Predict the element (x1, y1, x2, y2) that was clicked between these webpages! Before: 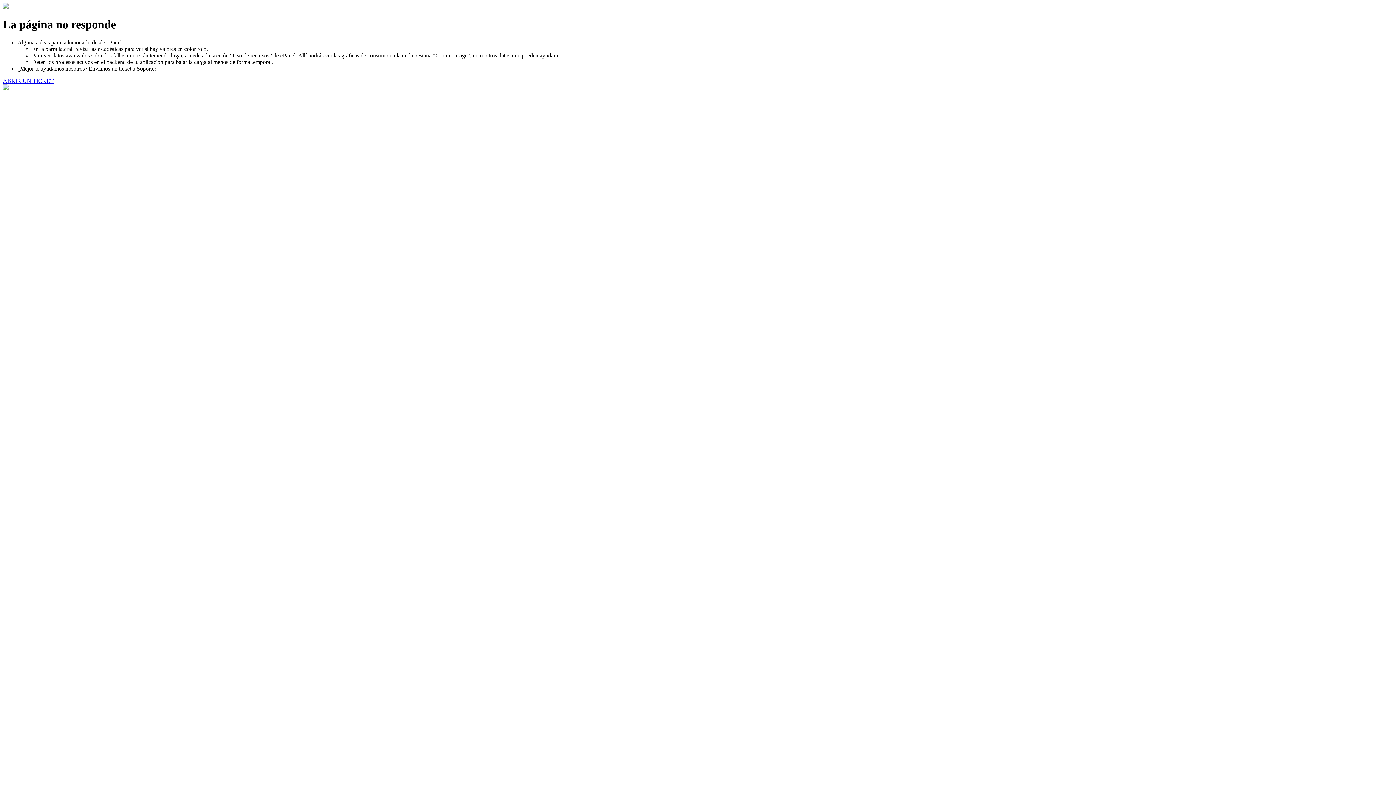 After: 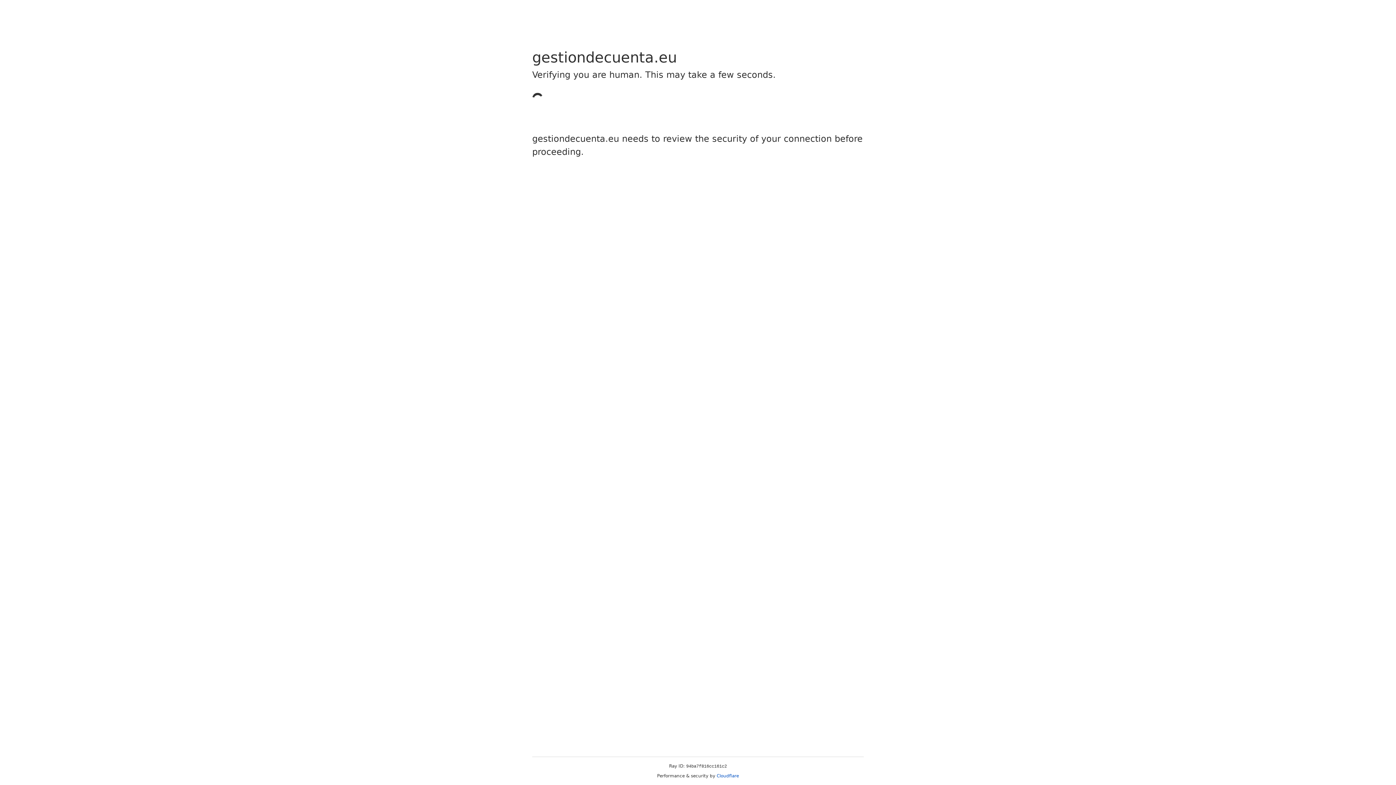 Action: bbox: (2, 77, 53, 83) label: ABRIR UN TICKET